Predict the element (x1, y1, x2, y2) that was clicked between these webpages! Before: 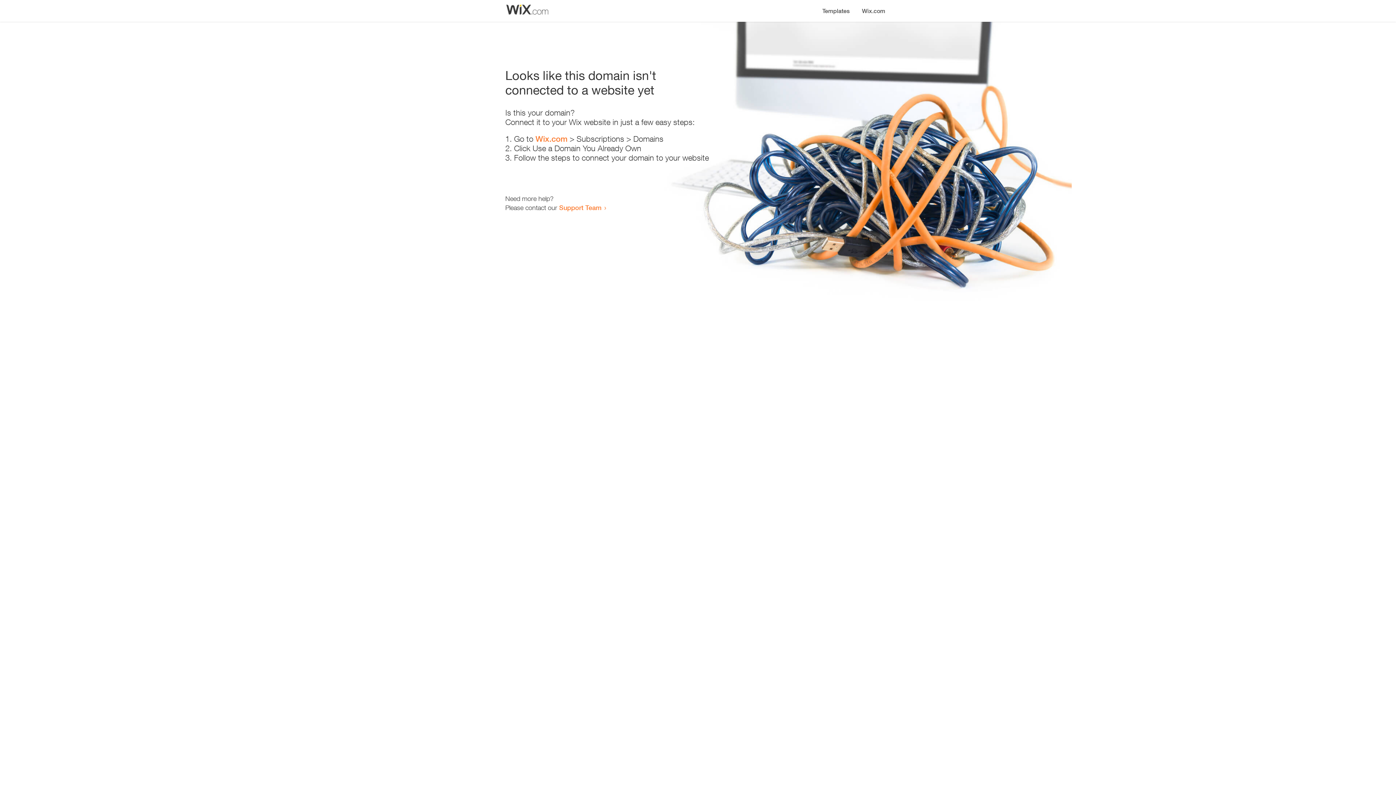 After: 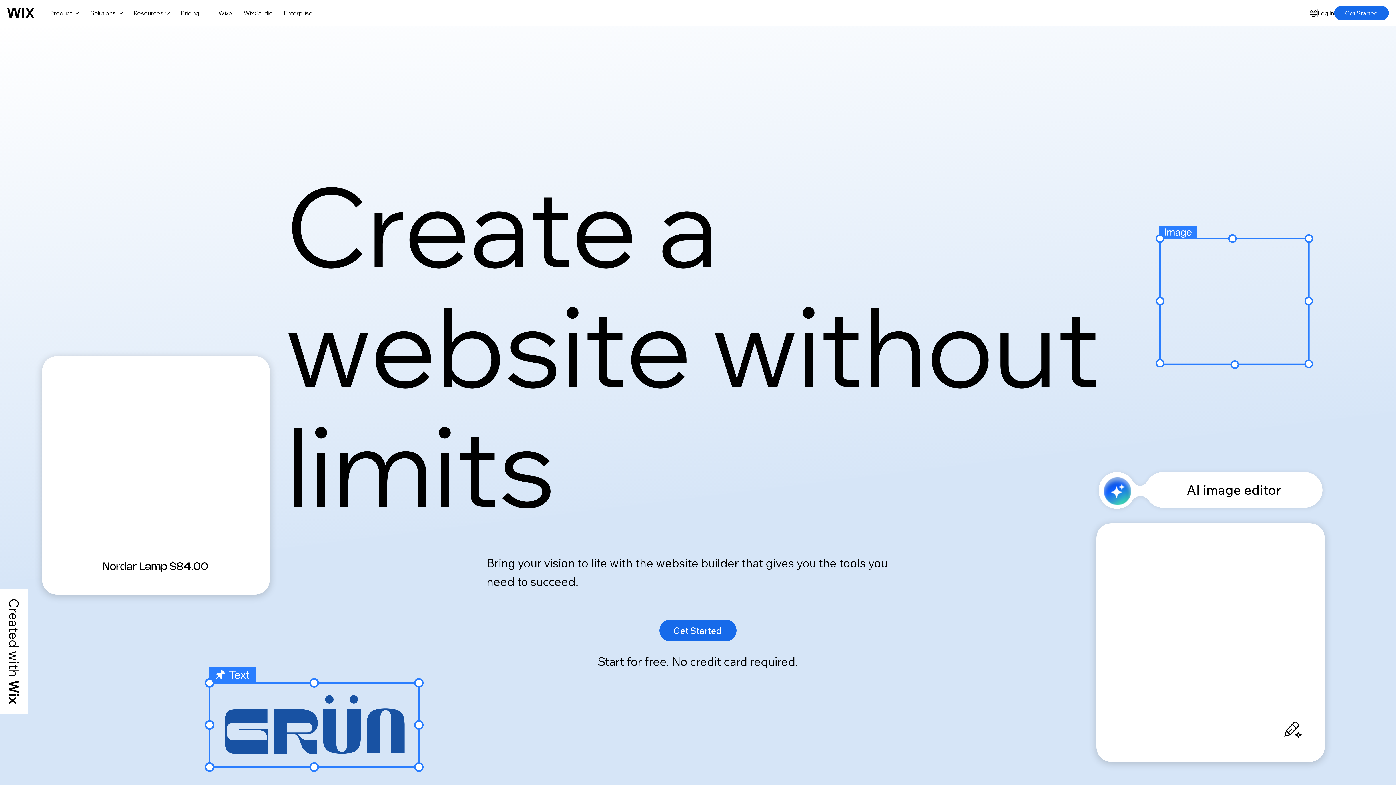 Action: label: Wix.com bbox: (535, 134, 567, 143)